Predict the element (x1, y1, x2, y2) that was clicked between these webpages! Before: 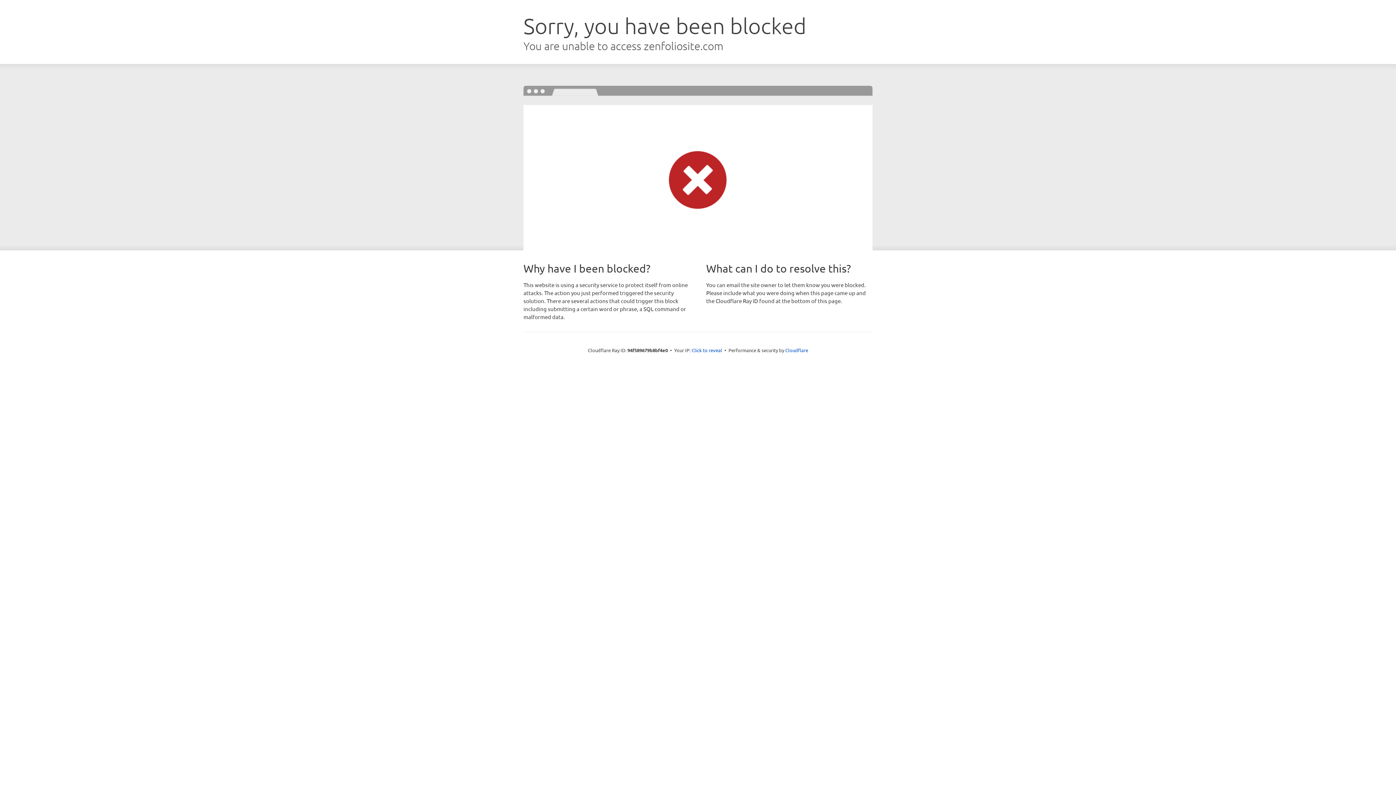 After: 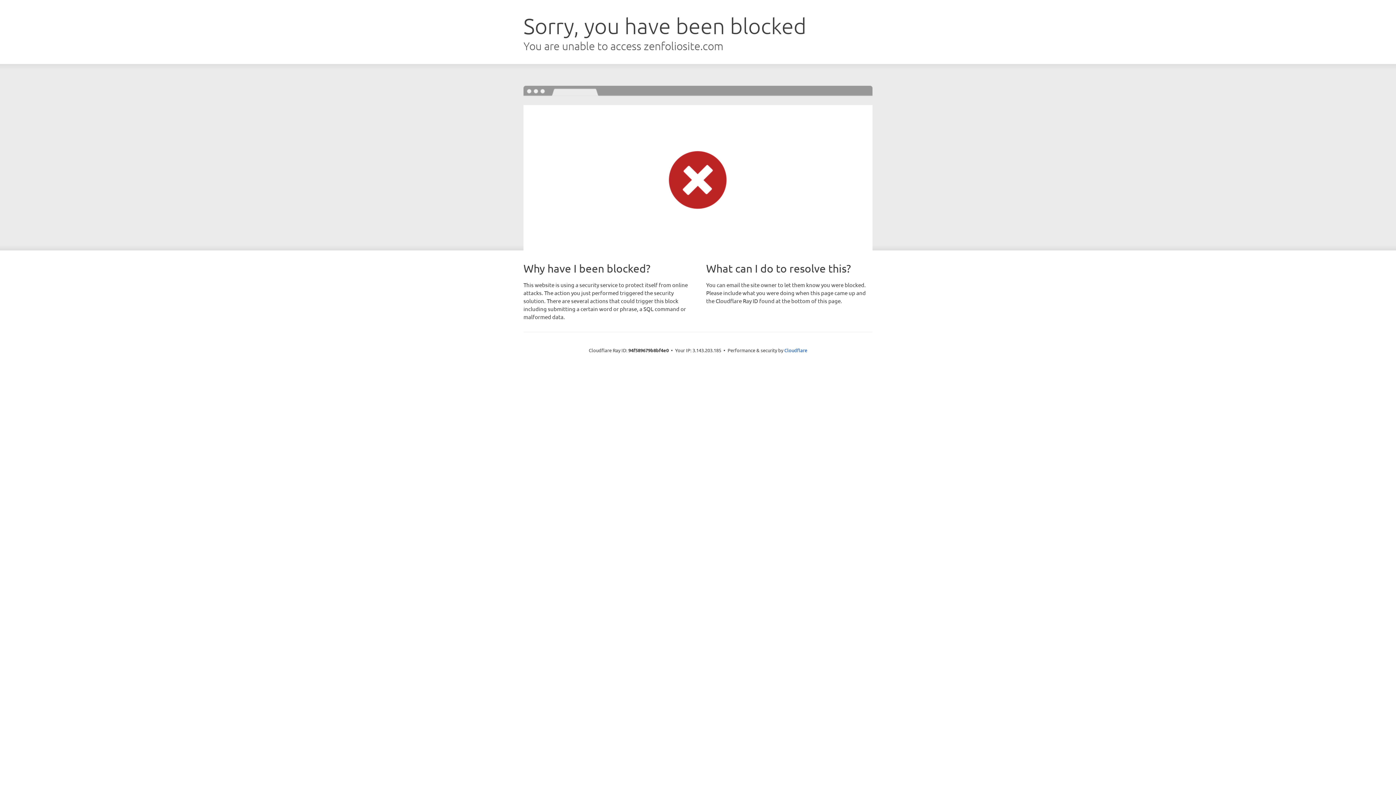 Action: label: Click to reveal bbox: (691, 346, 722, 353)